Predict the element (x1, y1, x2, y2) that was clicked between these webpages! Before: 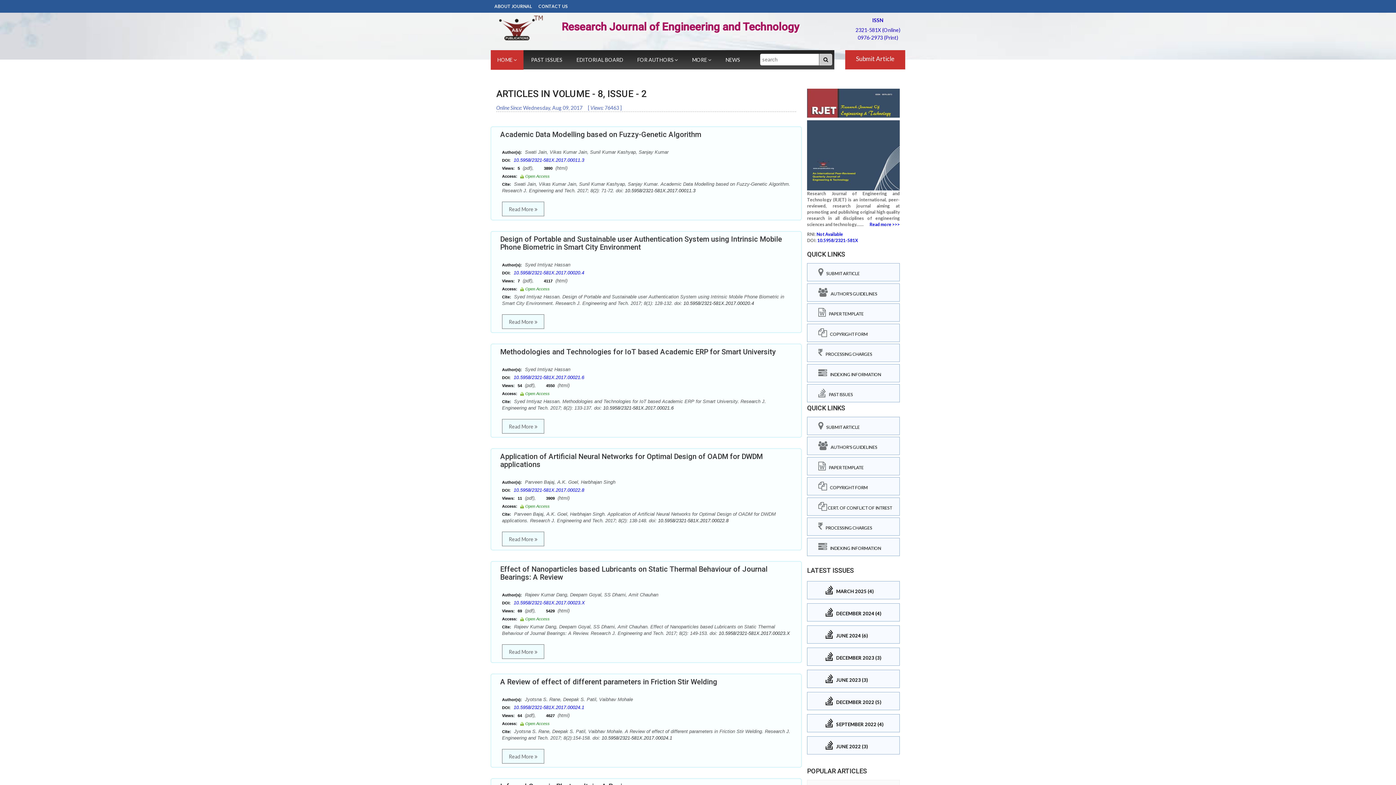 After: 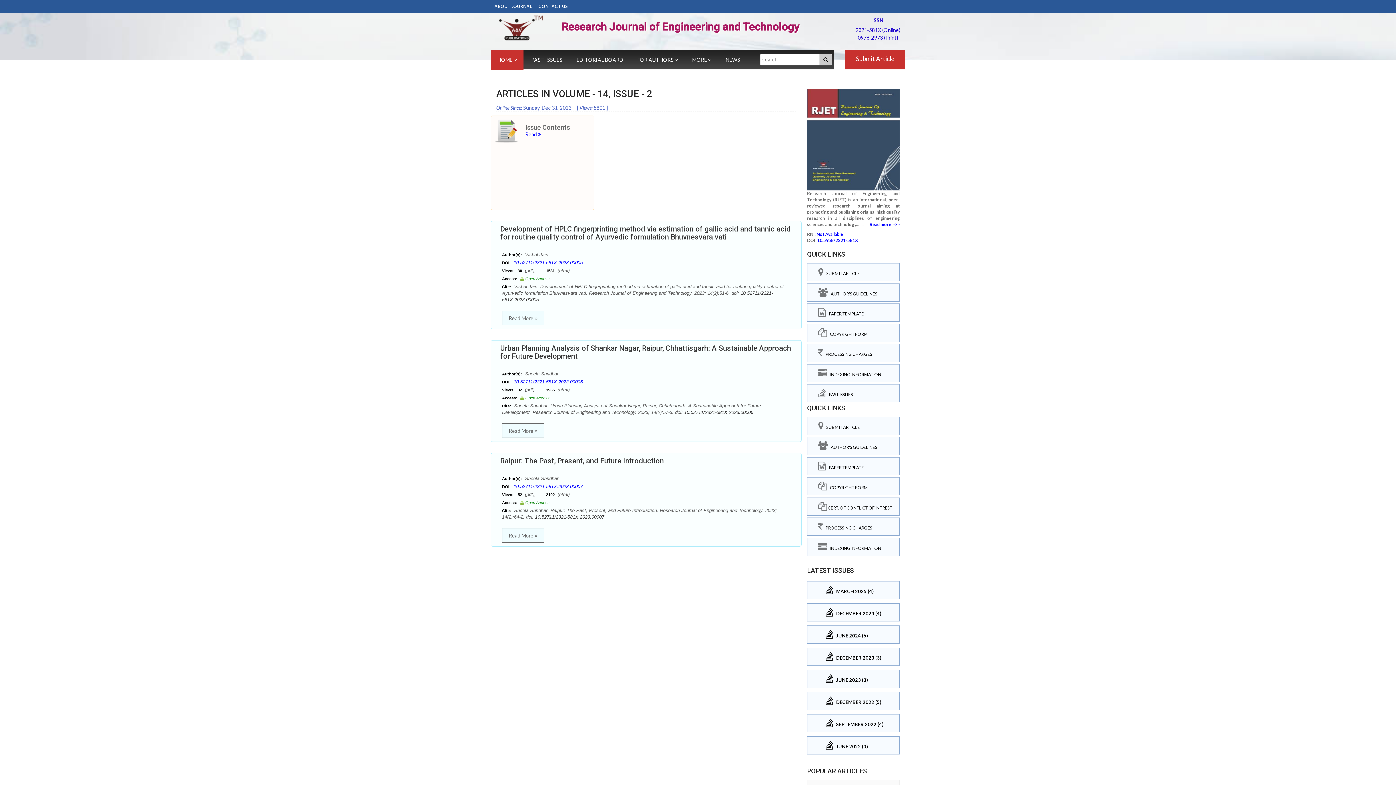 Action: bbox: (825, 652, 896, 661) label:     DECEMBER 2023 (3)